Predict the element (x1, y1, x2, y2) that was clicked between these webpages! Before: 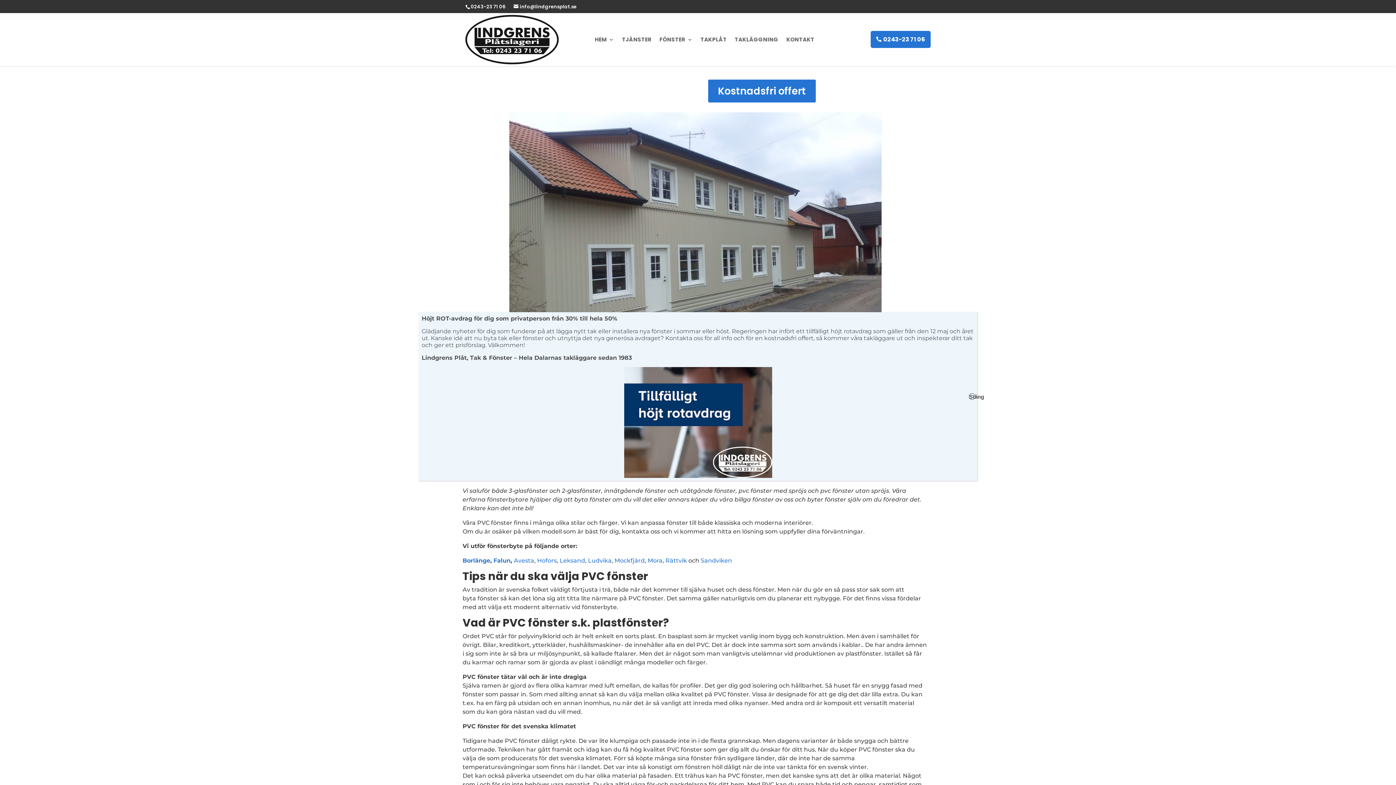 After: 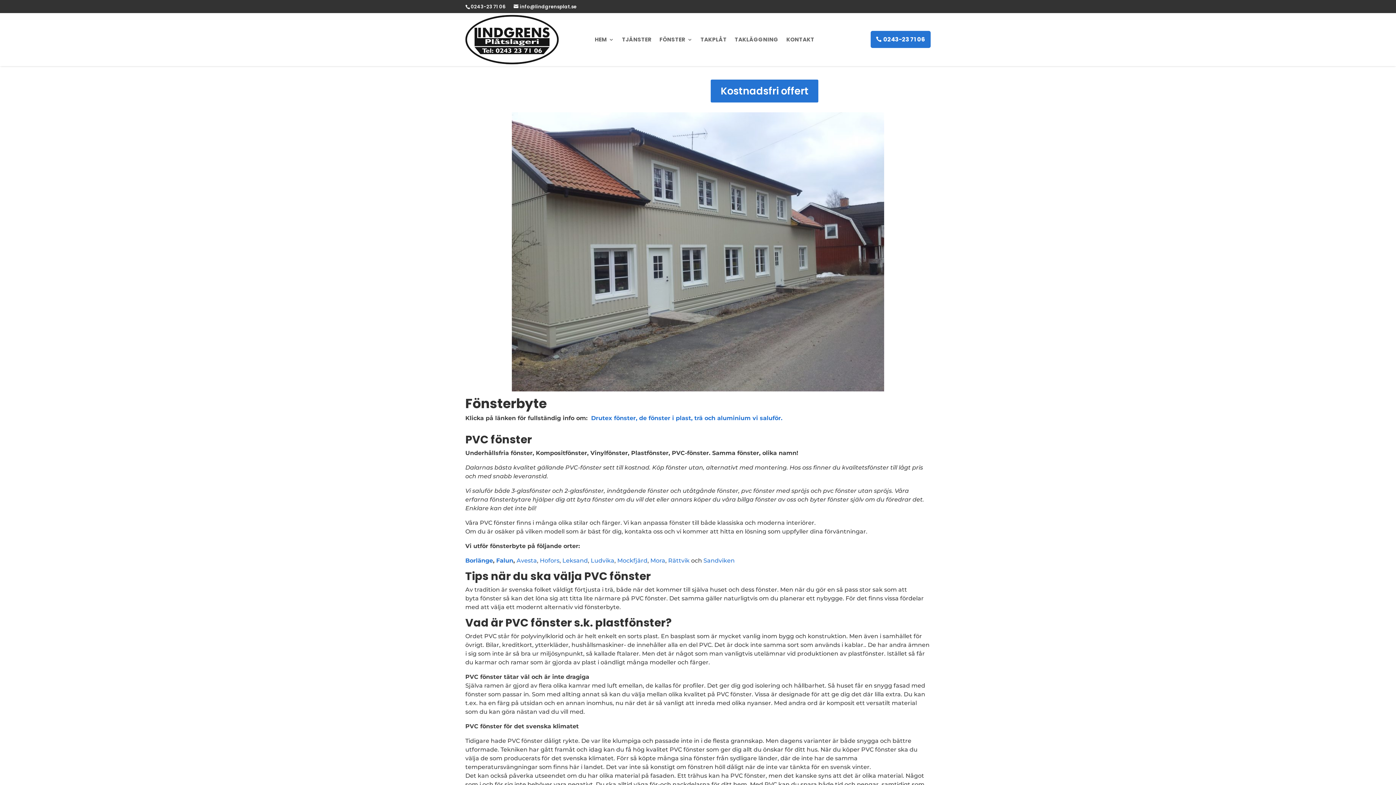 Action: bbox: (969, 393, 975, 399) label: Close